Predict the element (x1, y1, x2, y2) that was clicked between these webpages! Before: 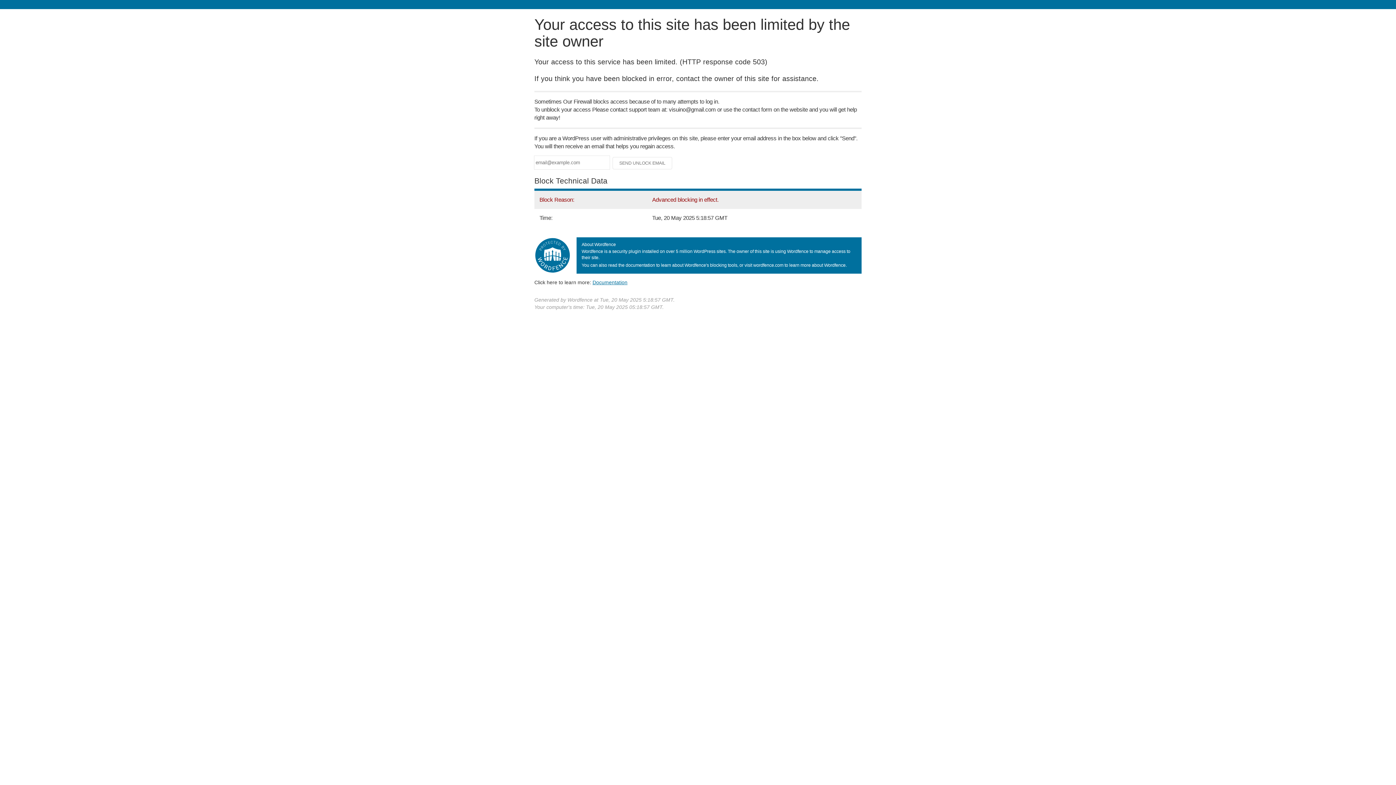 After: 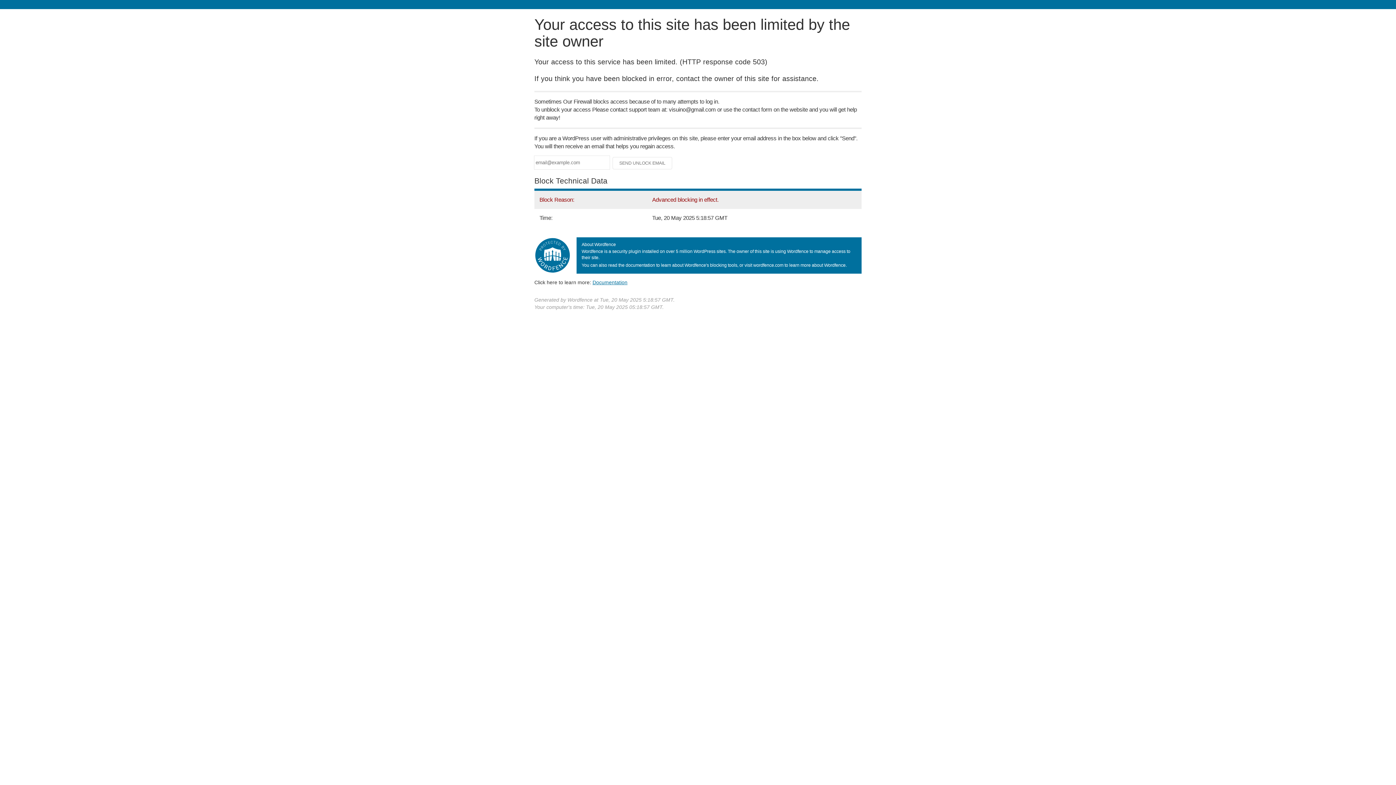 Action: label: Documentation bbox: (592, 279, 627, 285)